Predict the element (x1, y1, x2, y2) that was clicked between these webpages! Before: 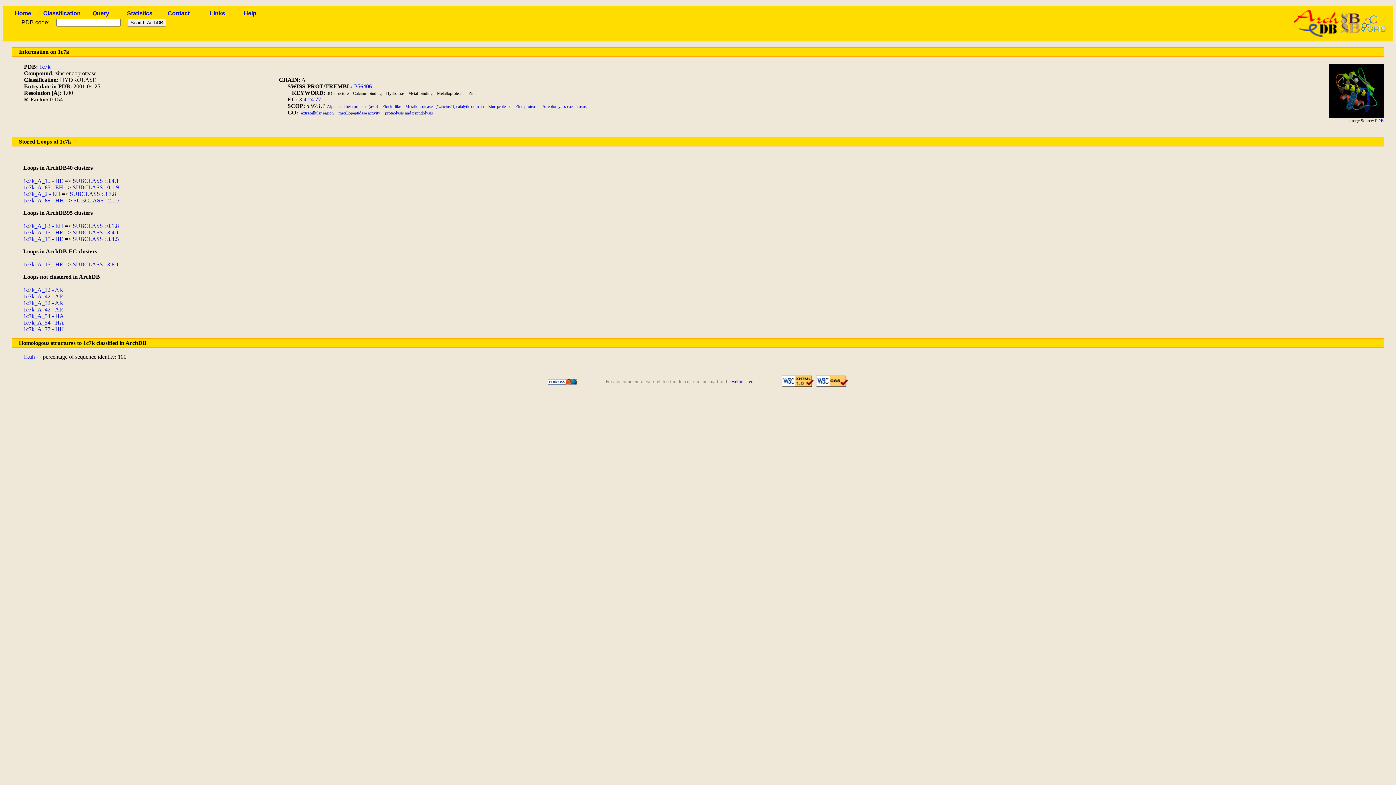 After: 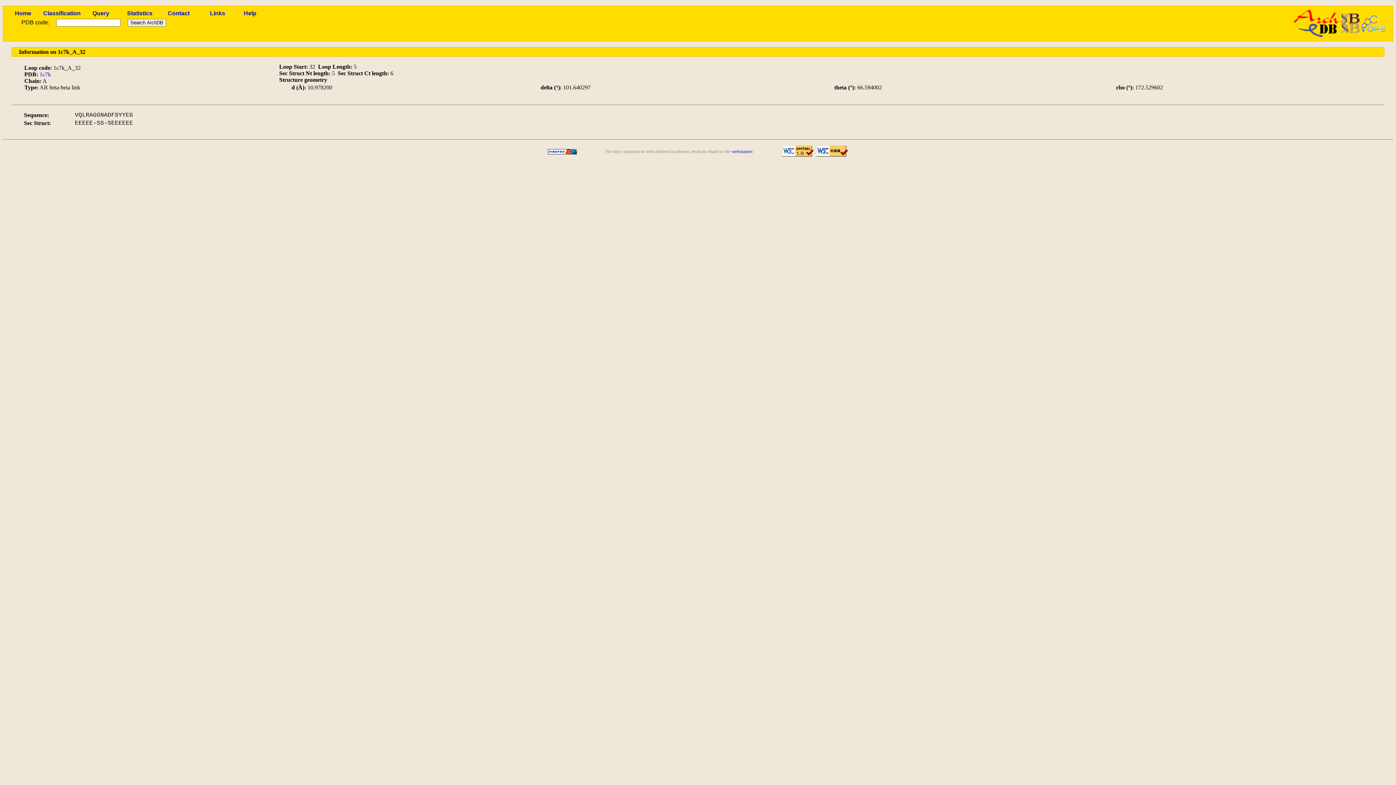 Action: bbox: (23, 300, 63, 306) label: 1c7k_A_32 - AR